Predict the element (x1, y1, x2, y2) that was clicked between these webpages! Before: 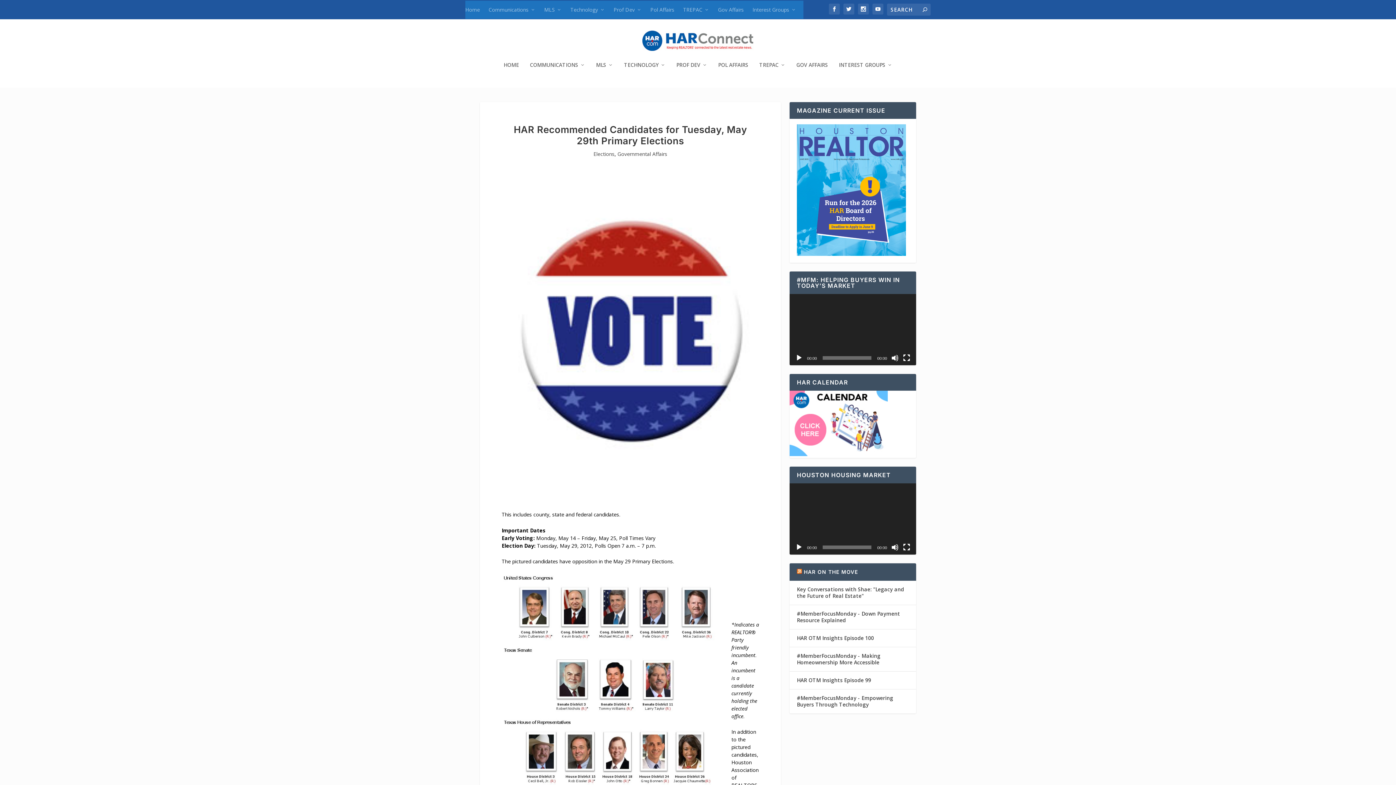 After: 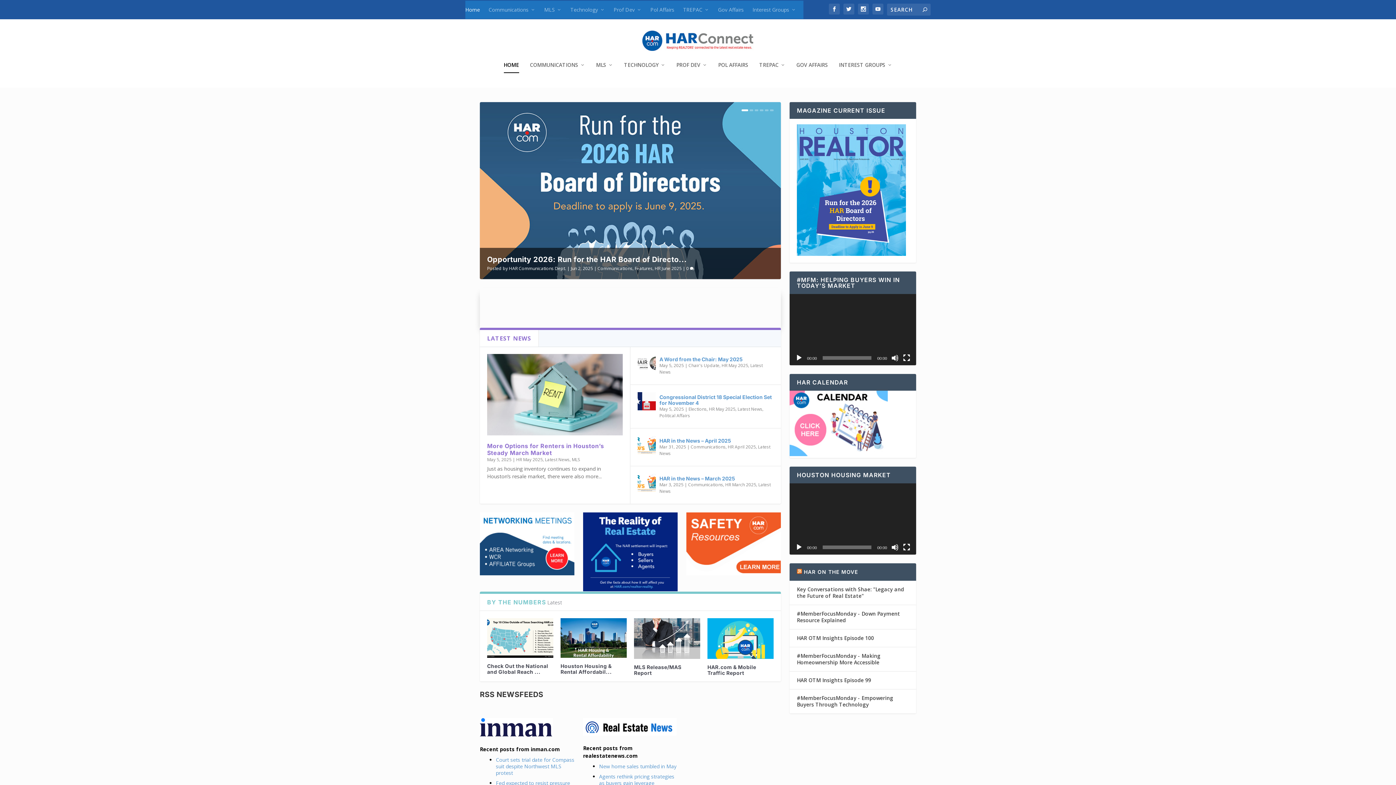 Action: bbox: (465, 30, 930, 50)